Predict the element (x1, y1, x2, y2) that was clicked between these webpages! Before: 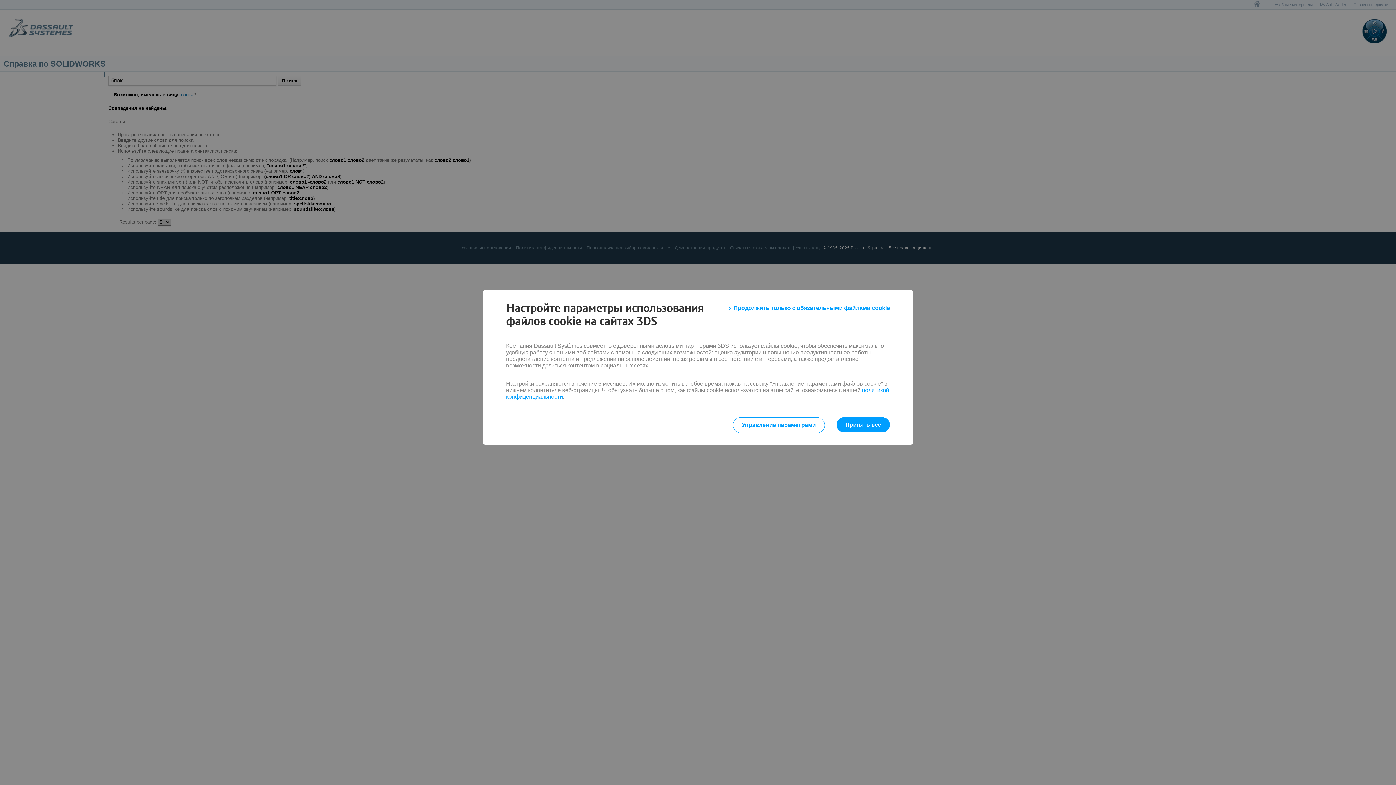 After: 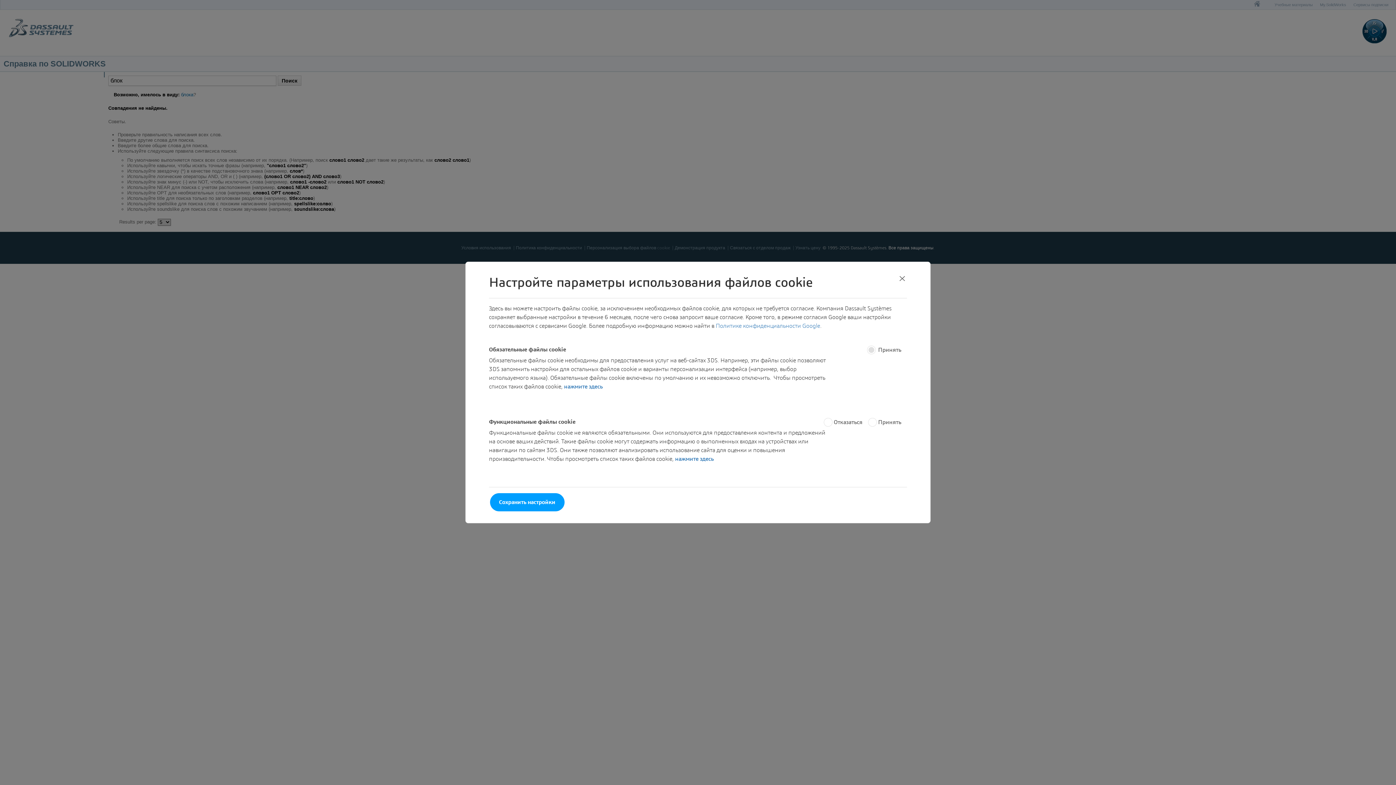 Action: bbox: (732, 417, 825, 433) label: Управление параметрами